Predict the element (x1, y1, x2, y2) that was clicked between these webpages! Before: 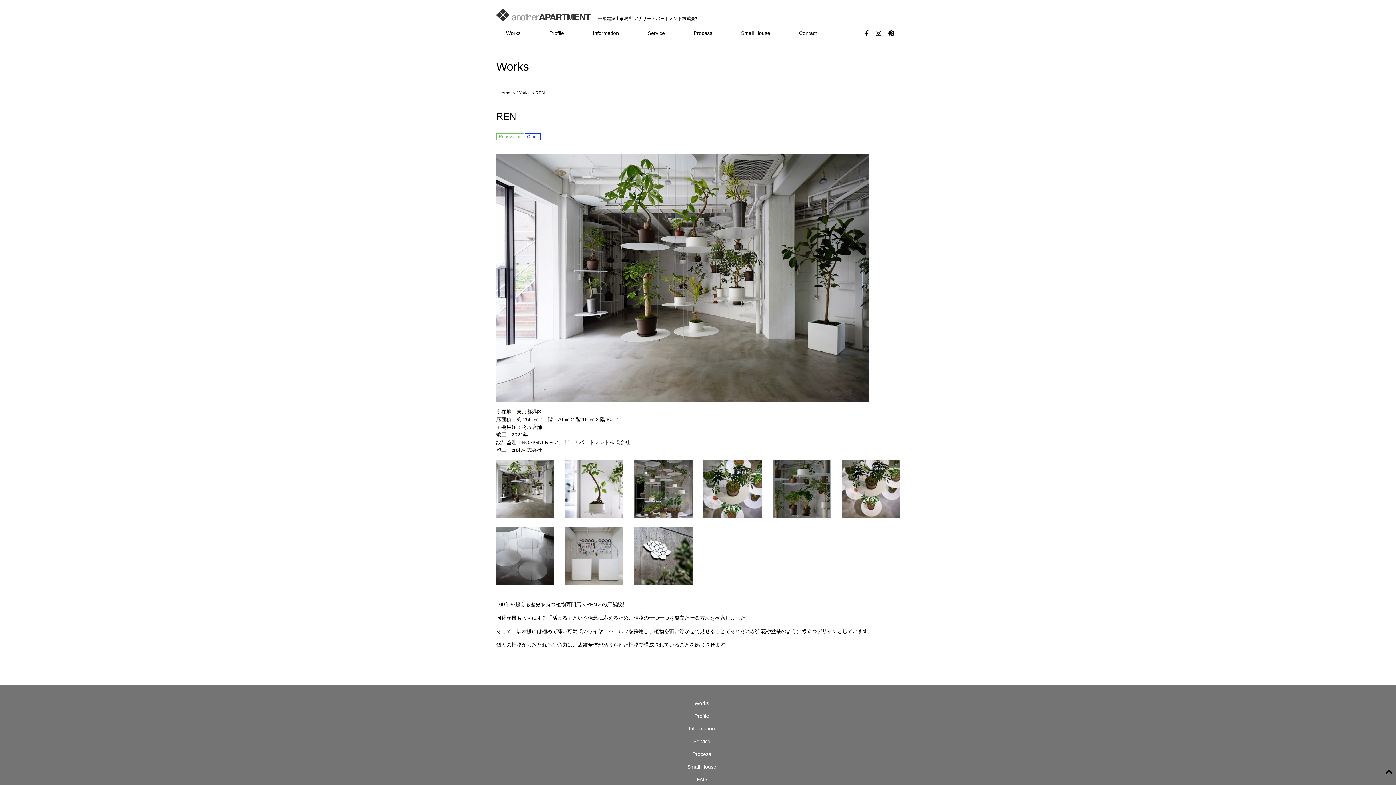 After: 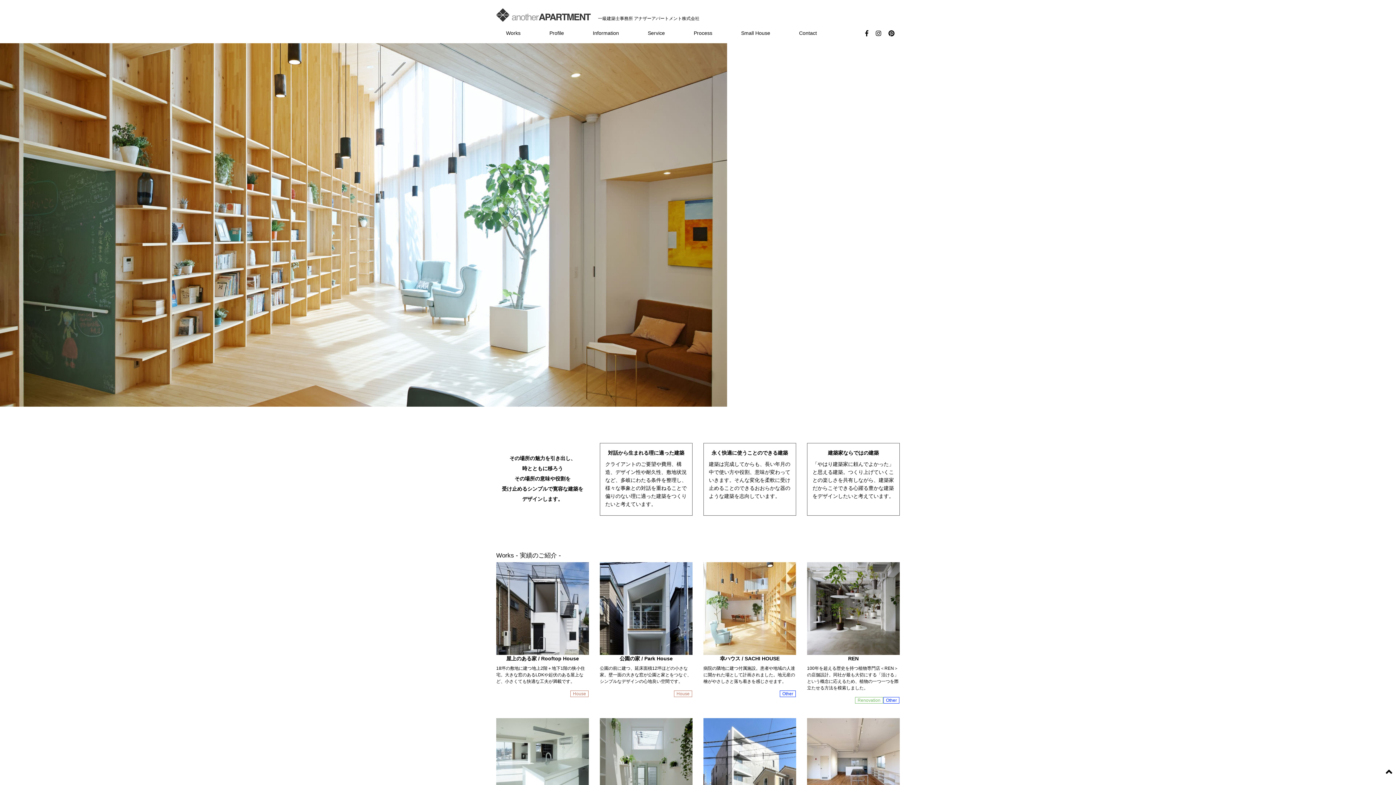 Action: bbox: (498, 89, 510, 96) label: Home